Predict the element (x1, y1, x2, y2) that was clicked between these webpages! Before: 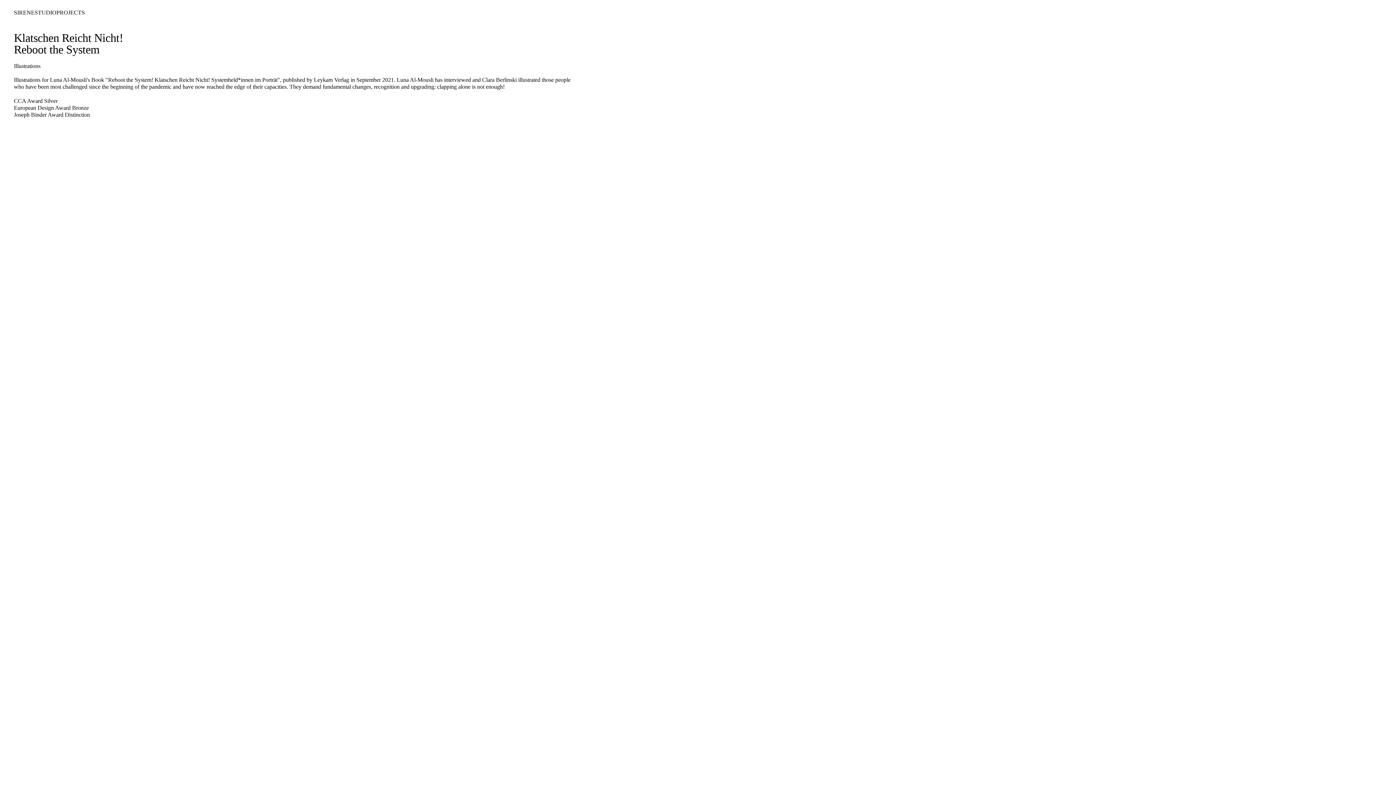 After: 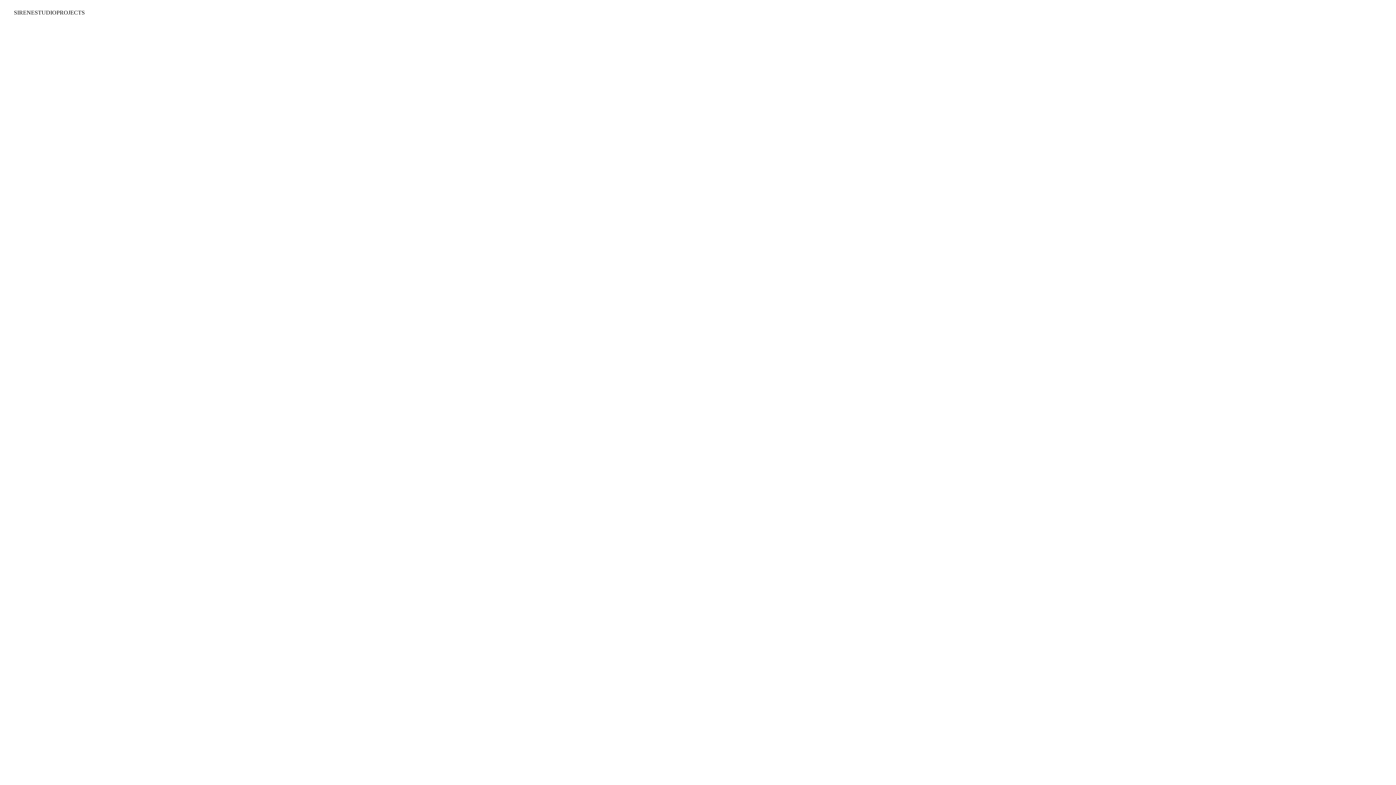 Action: label: PROJECTS bbox: (56, 9, 84, 15)